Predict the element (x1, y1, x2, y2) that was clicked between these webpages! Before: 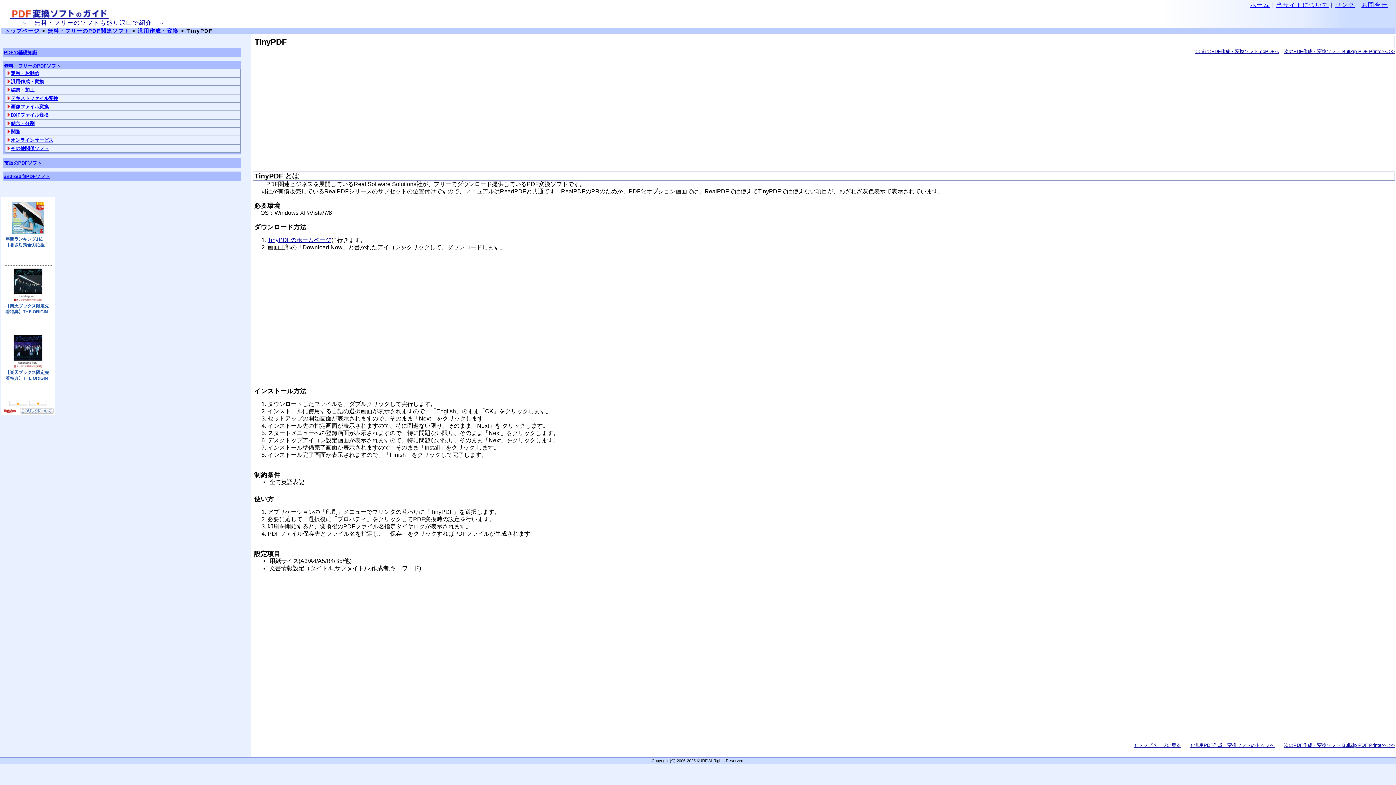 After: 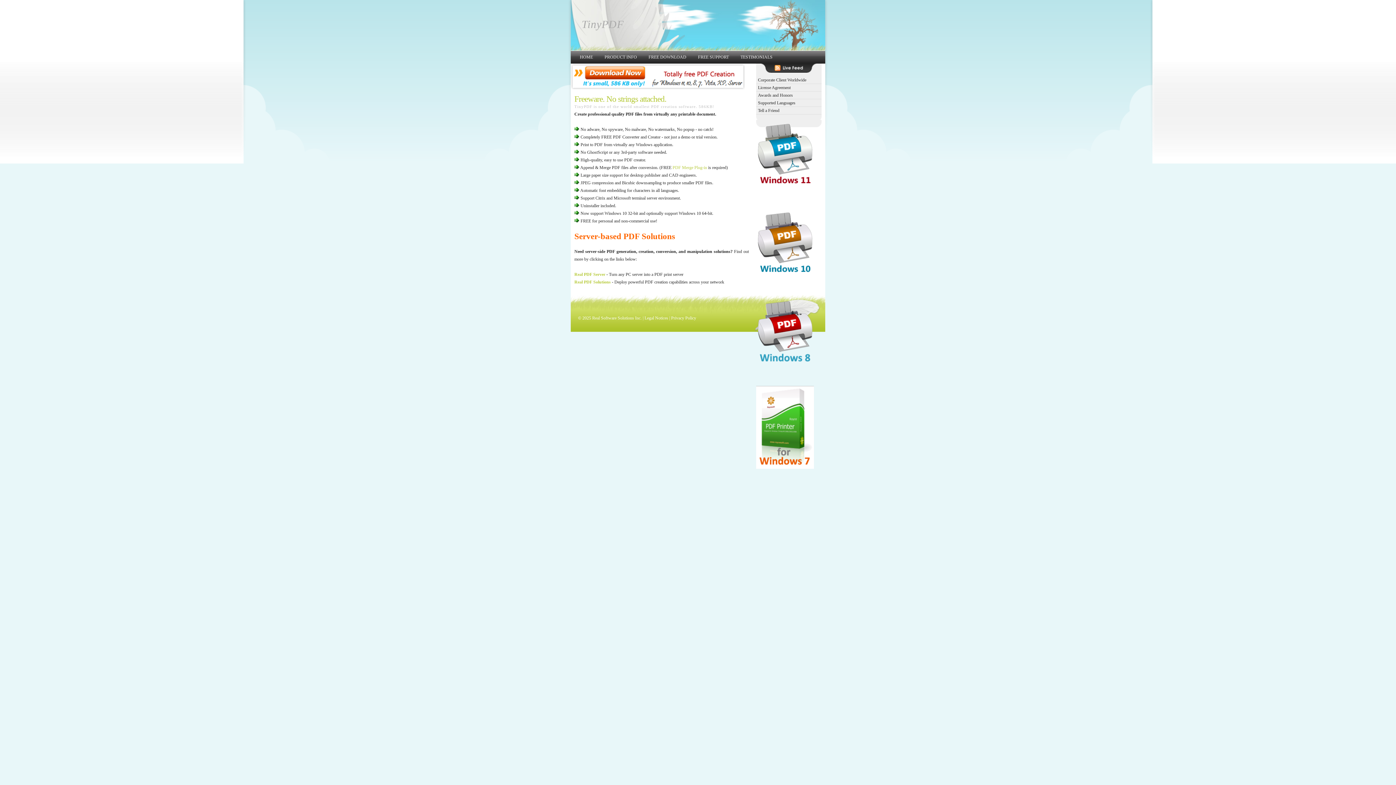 Action: bbox: (267, 237, 331, 243) label: TinyPDFのホームページ